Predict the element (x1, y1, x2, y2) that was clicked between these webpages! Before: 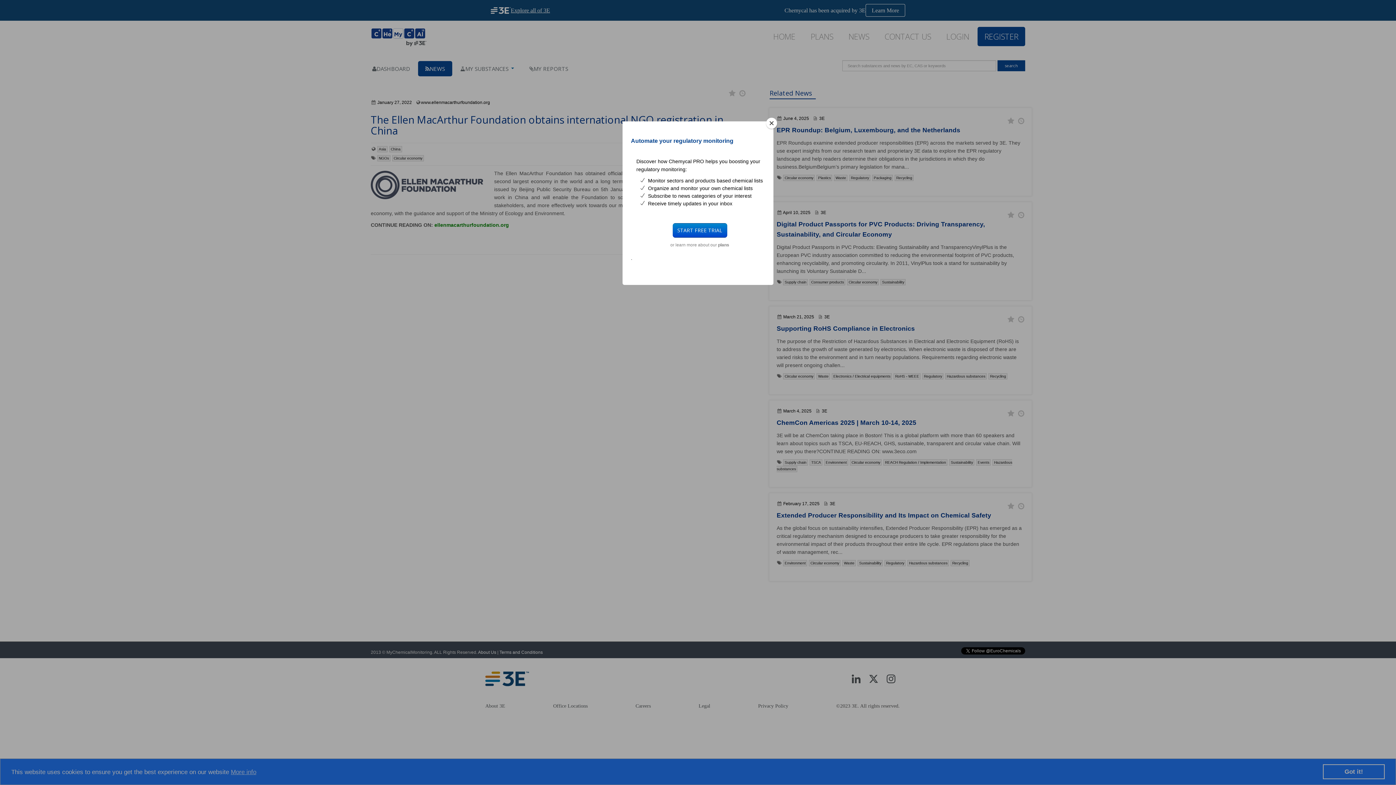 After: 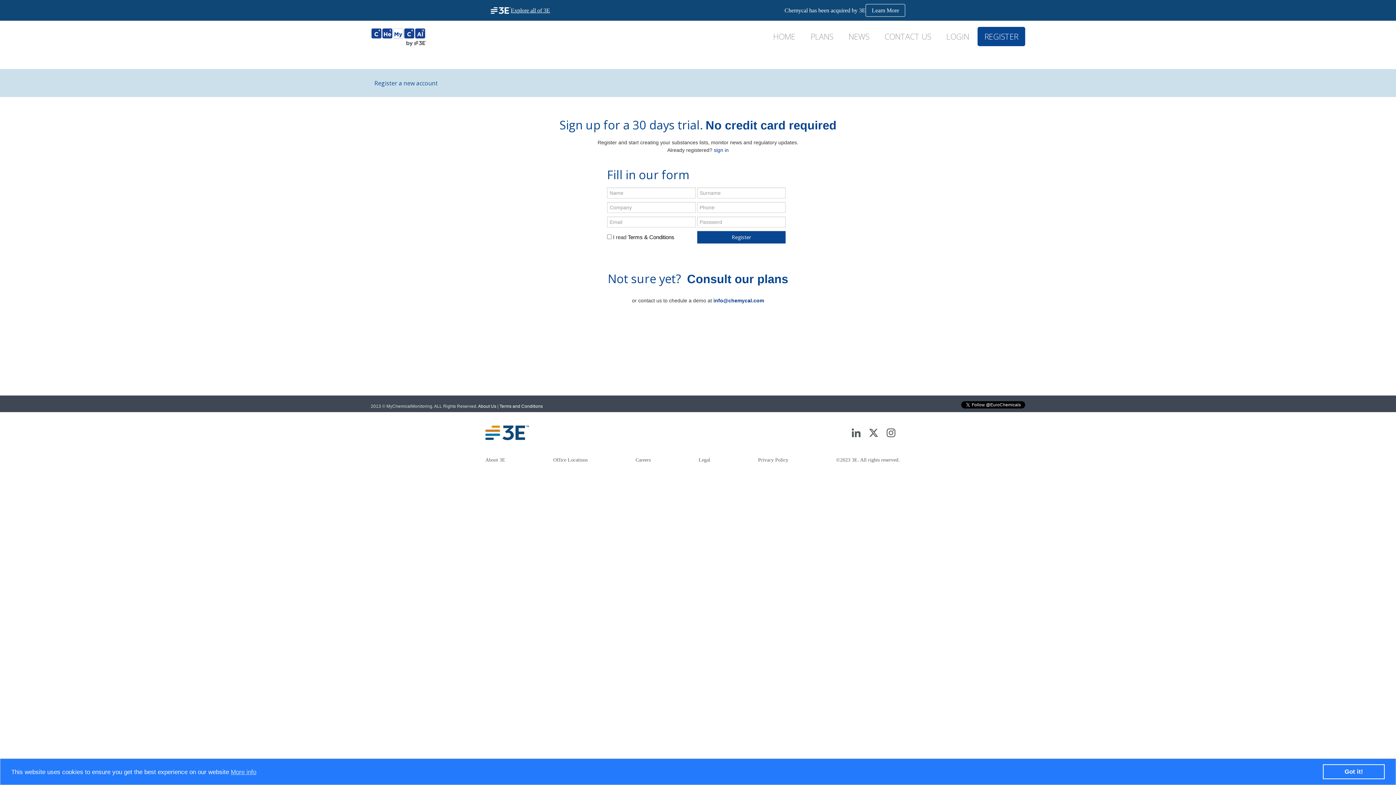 Action: label: START FREE TRIAL bbox: (672, 223, 727, 237)